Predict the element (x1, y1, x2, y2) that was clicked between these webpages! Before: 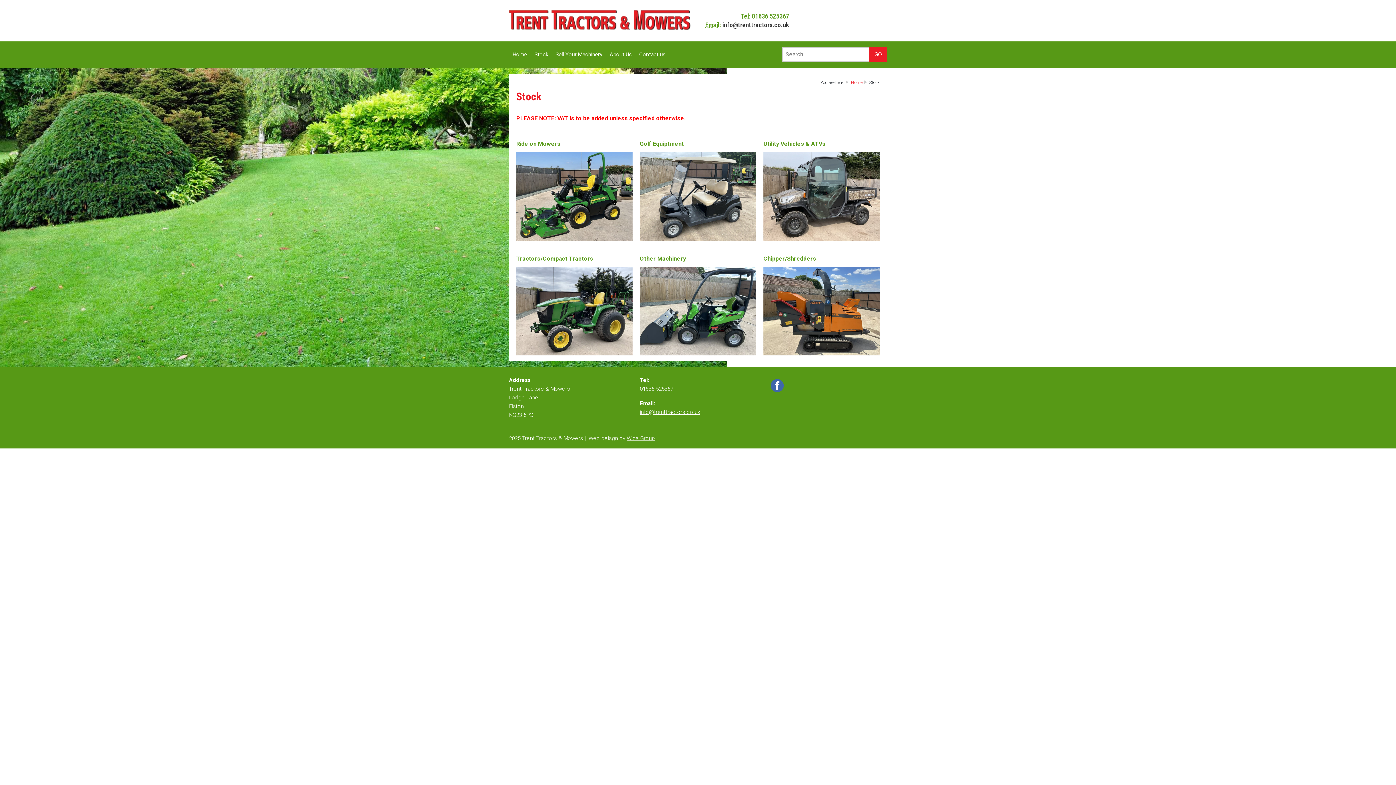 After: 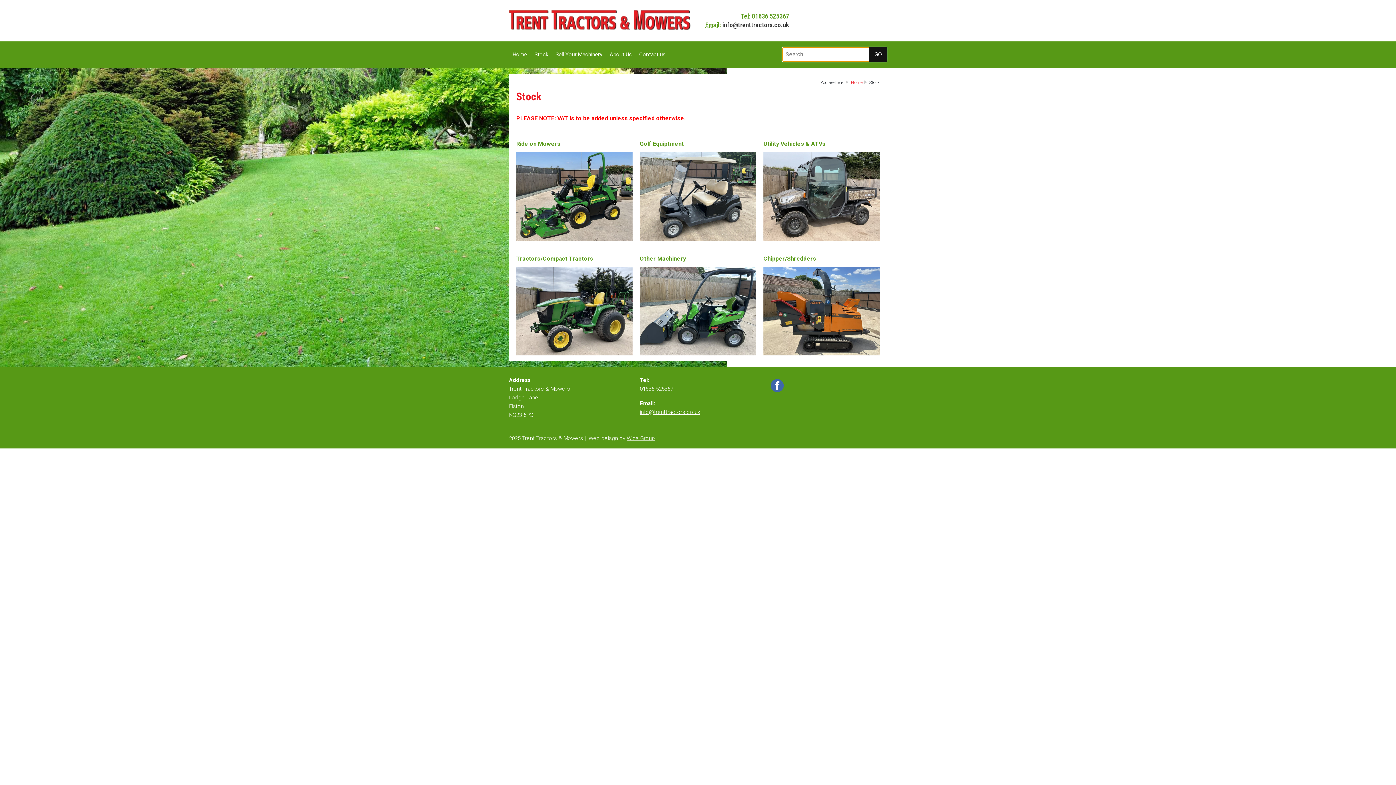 Action: bbox: (869, 47, 887, 61) label: GO